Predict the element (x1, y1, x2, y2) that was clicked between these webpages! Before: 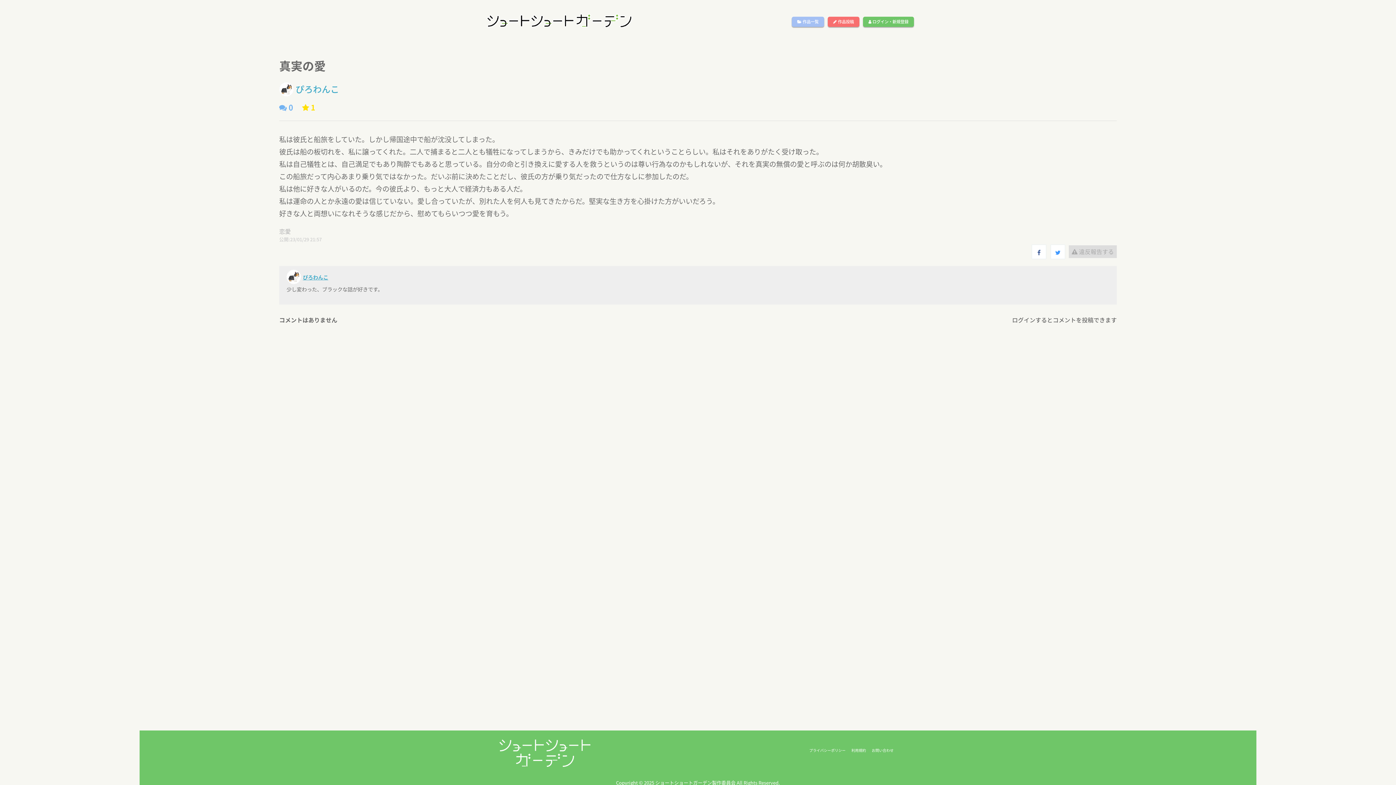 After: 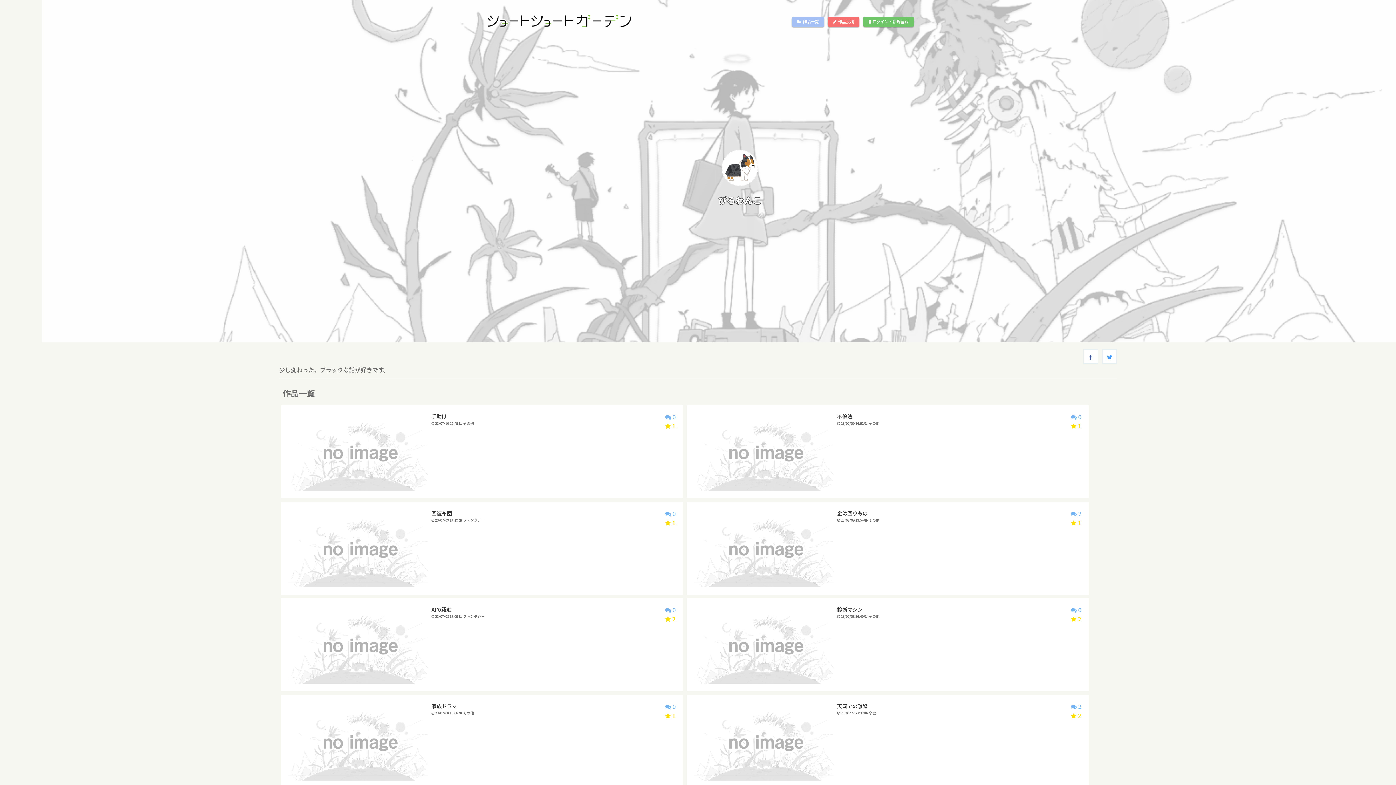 Action: label: ぴろわんこ bbox: (295, 82, 339, 95)